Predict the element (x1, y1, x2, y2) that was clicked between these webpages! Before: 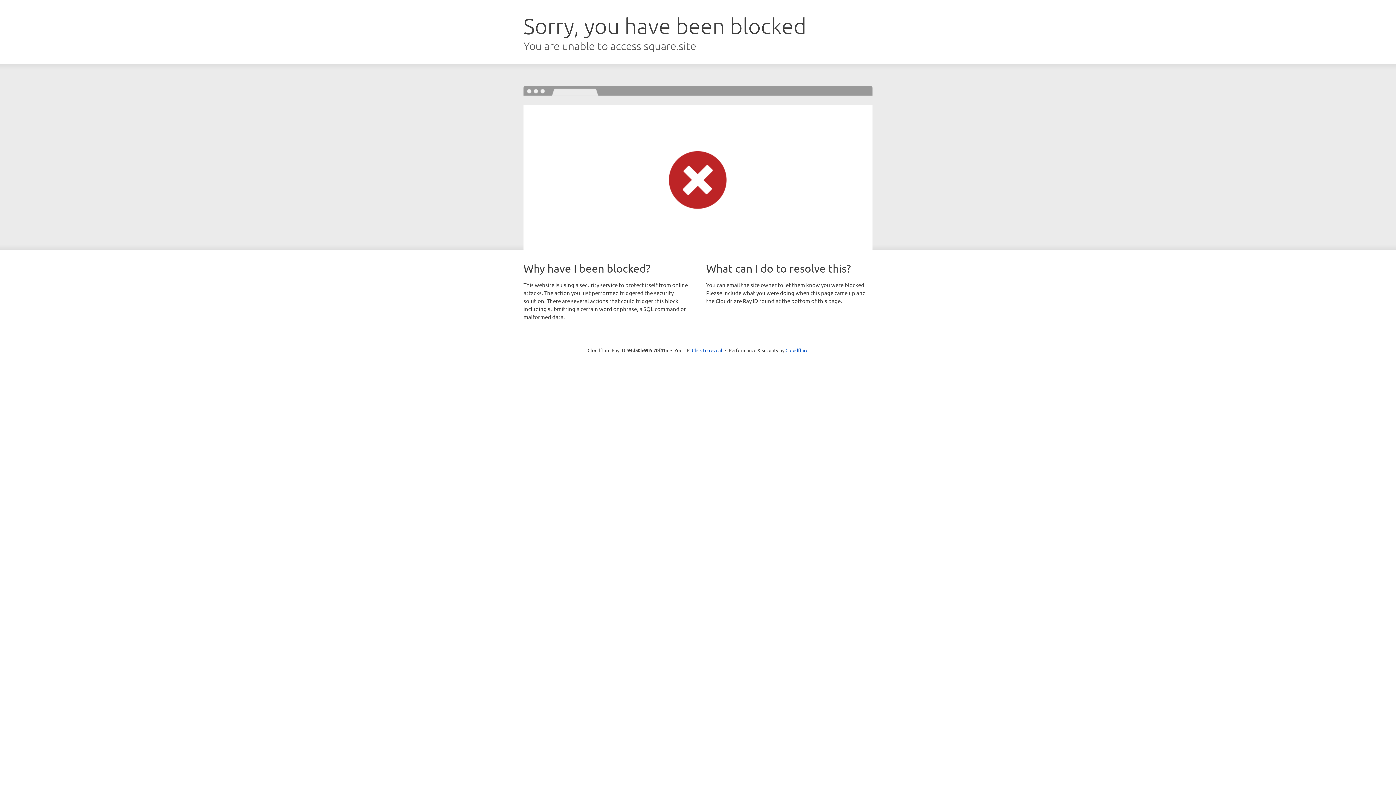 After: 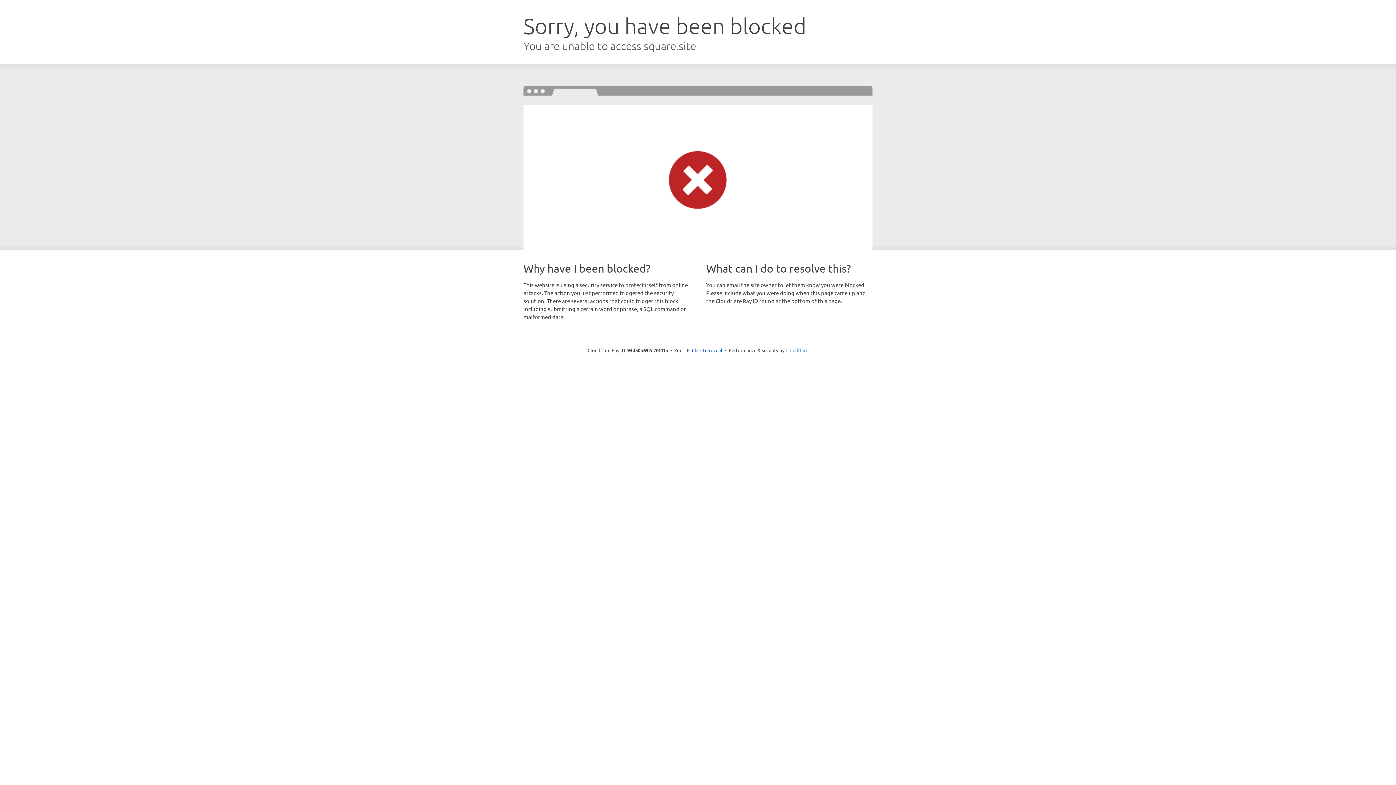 Action: label: Cloudflare bbox: (785, 347, 808, 353)